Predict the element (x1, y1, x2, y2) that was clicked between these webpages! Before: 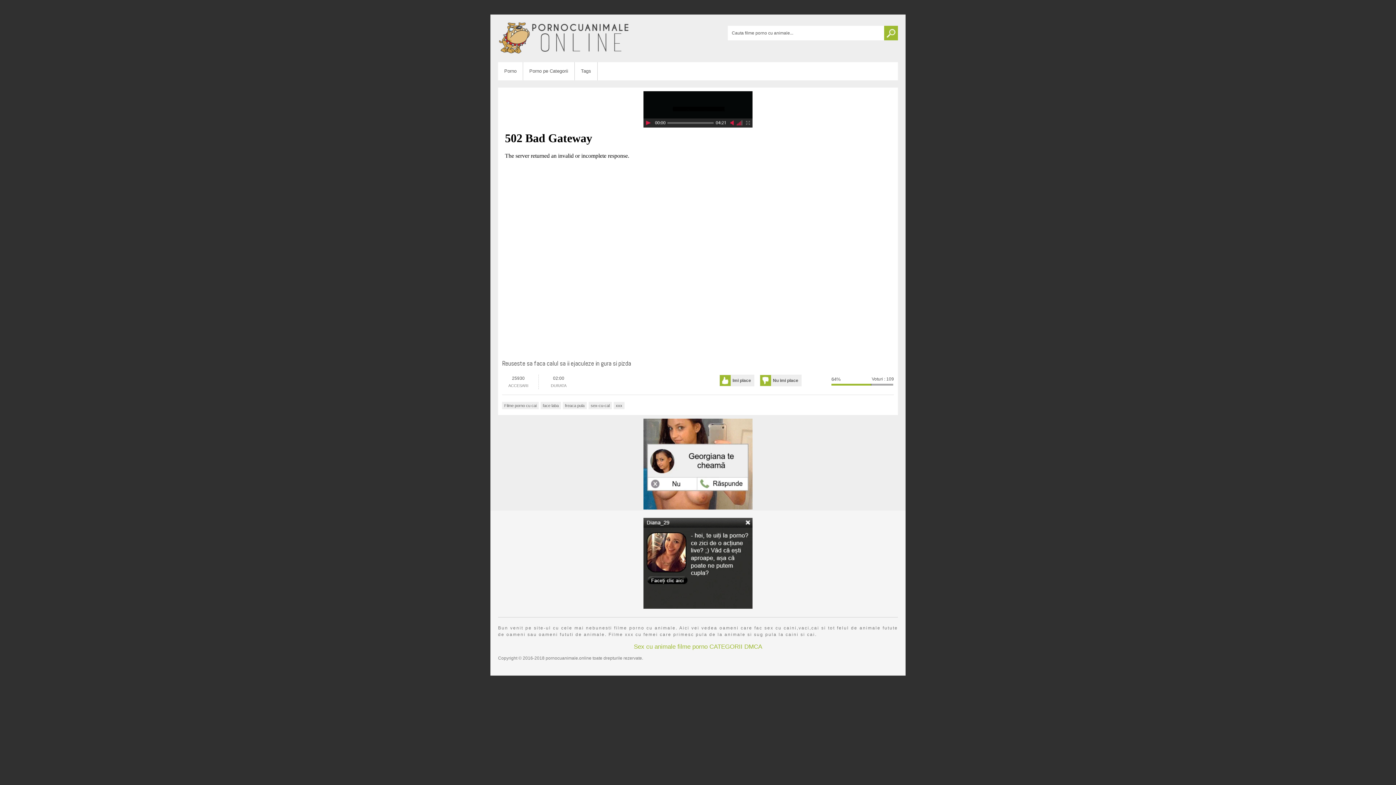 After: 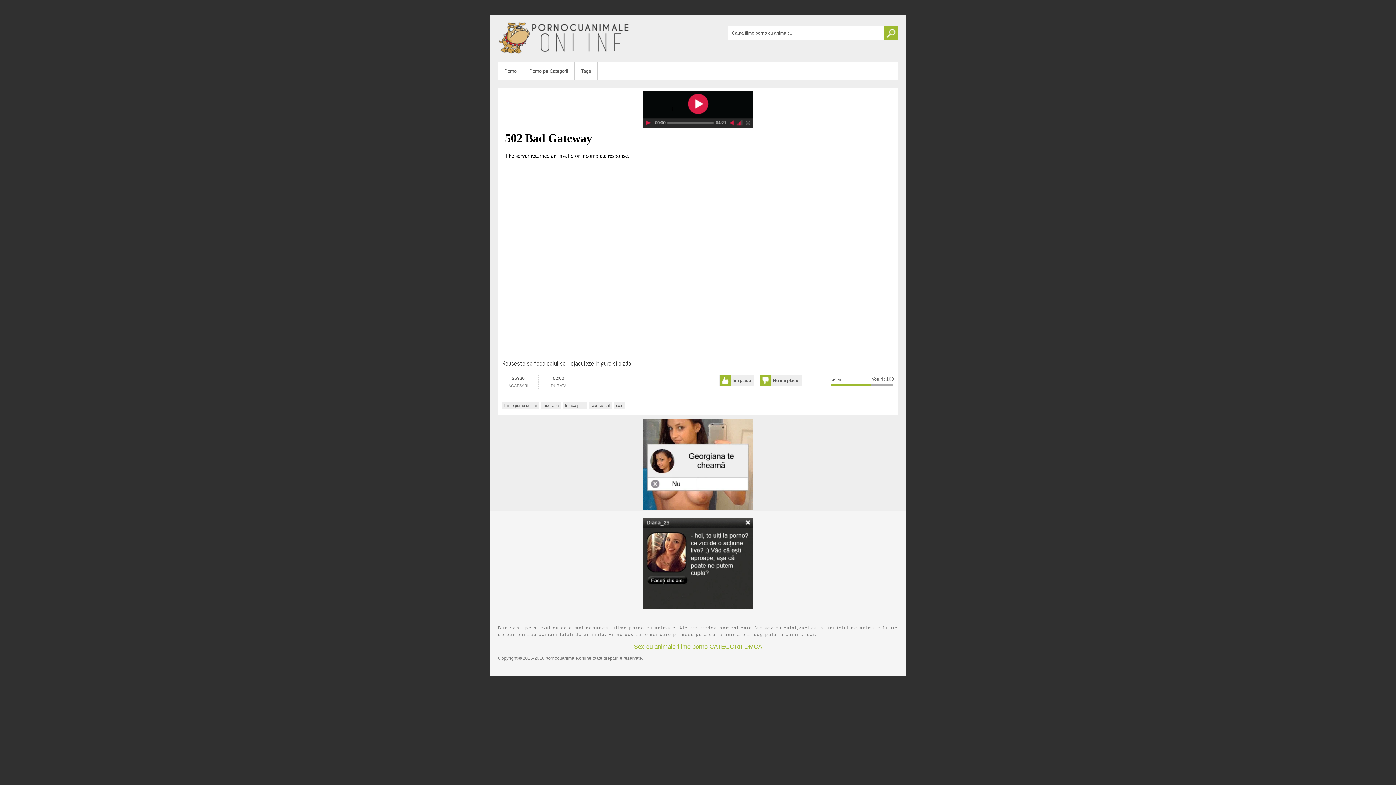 Action: bbox: (643, 605, 752, 610)